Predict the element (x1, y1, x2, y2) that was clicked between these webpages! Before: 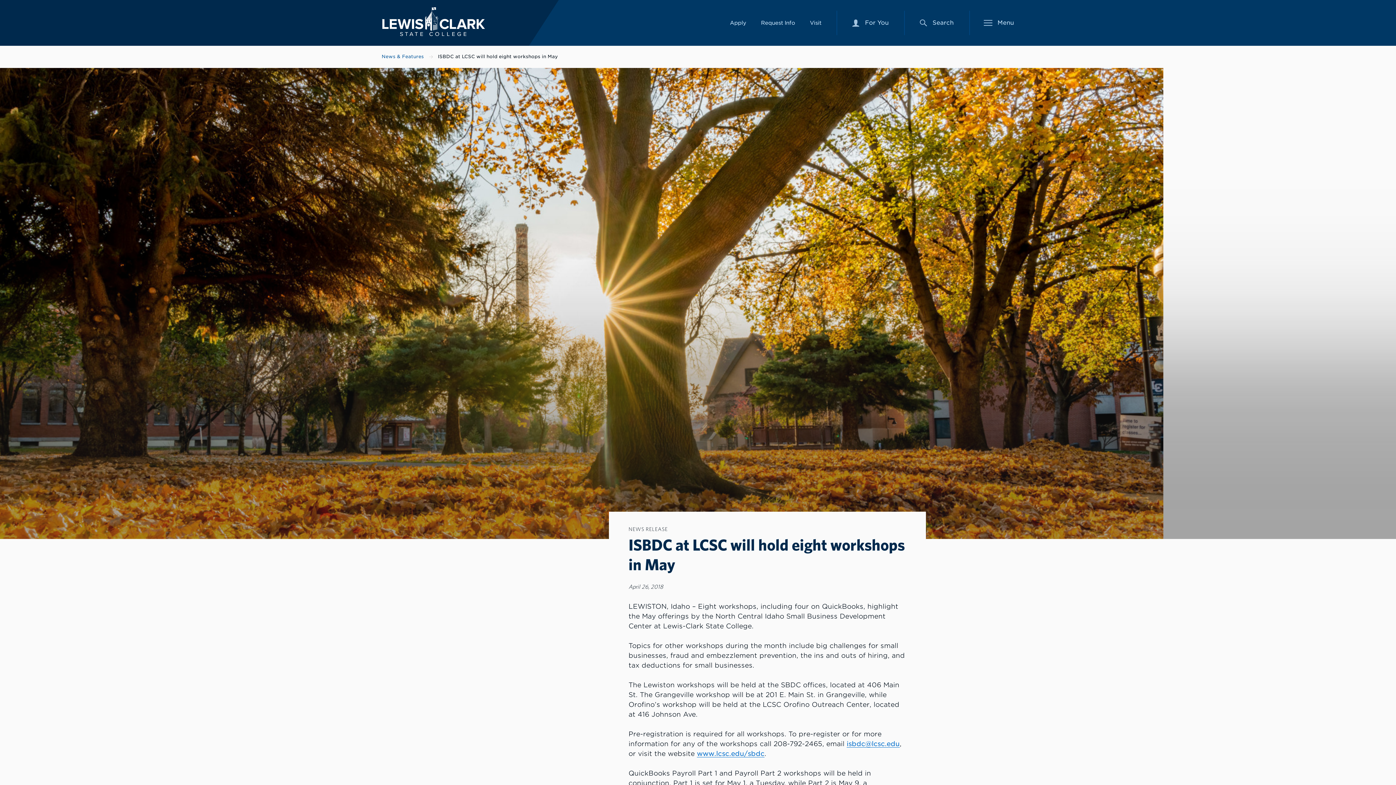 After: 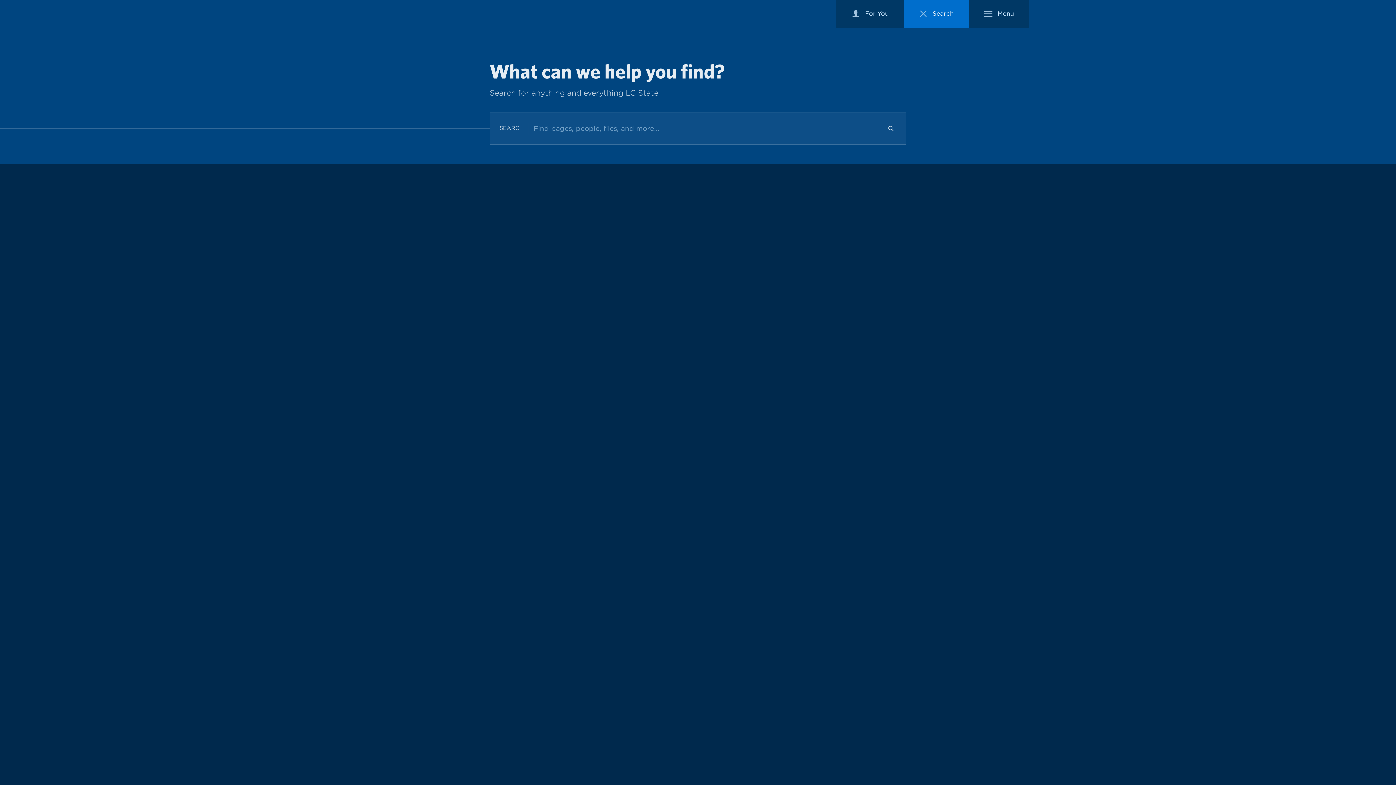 Action: bbox: (904, 0, 969, 45) label: Search Menu